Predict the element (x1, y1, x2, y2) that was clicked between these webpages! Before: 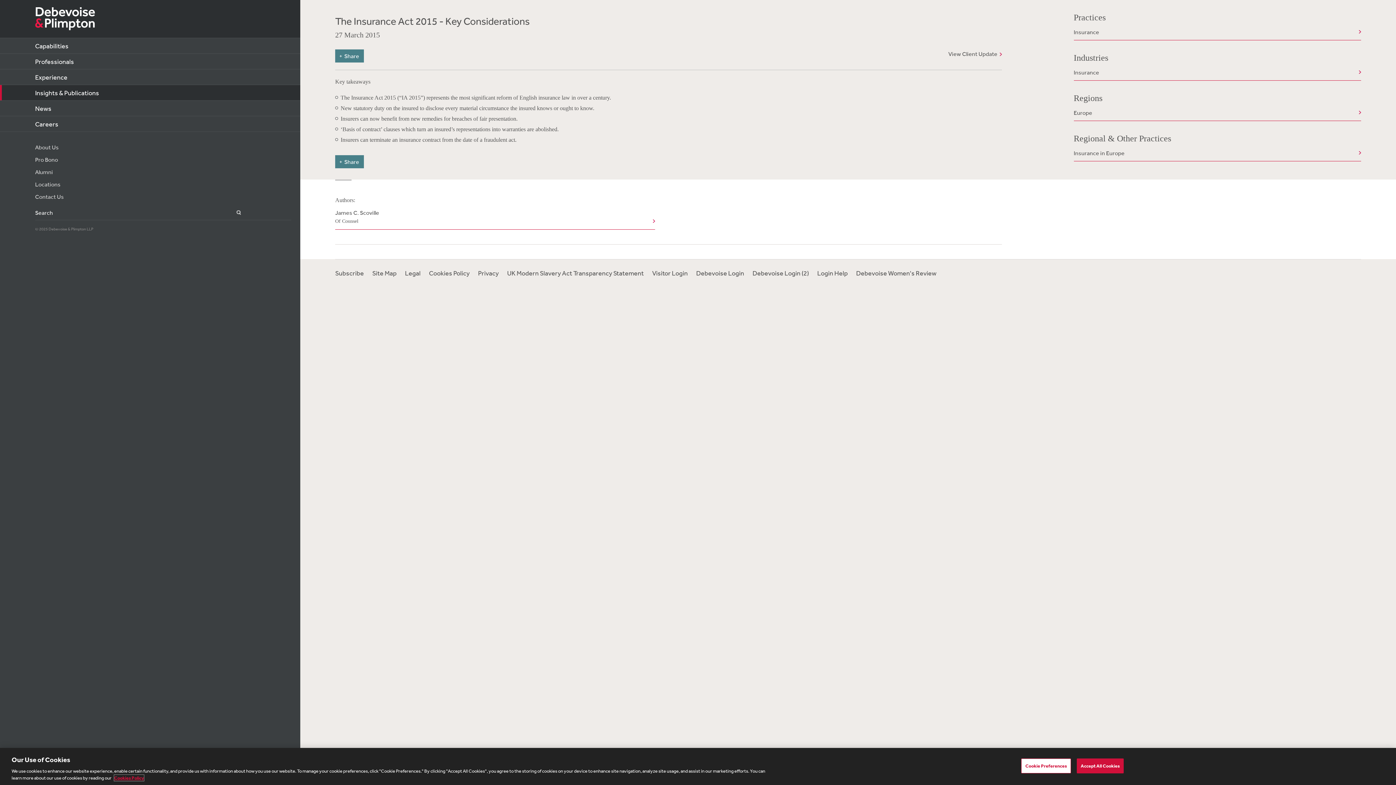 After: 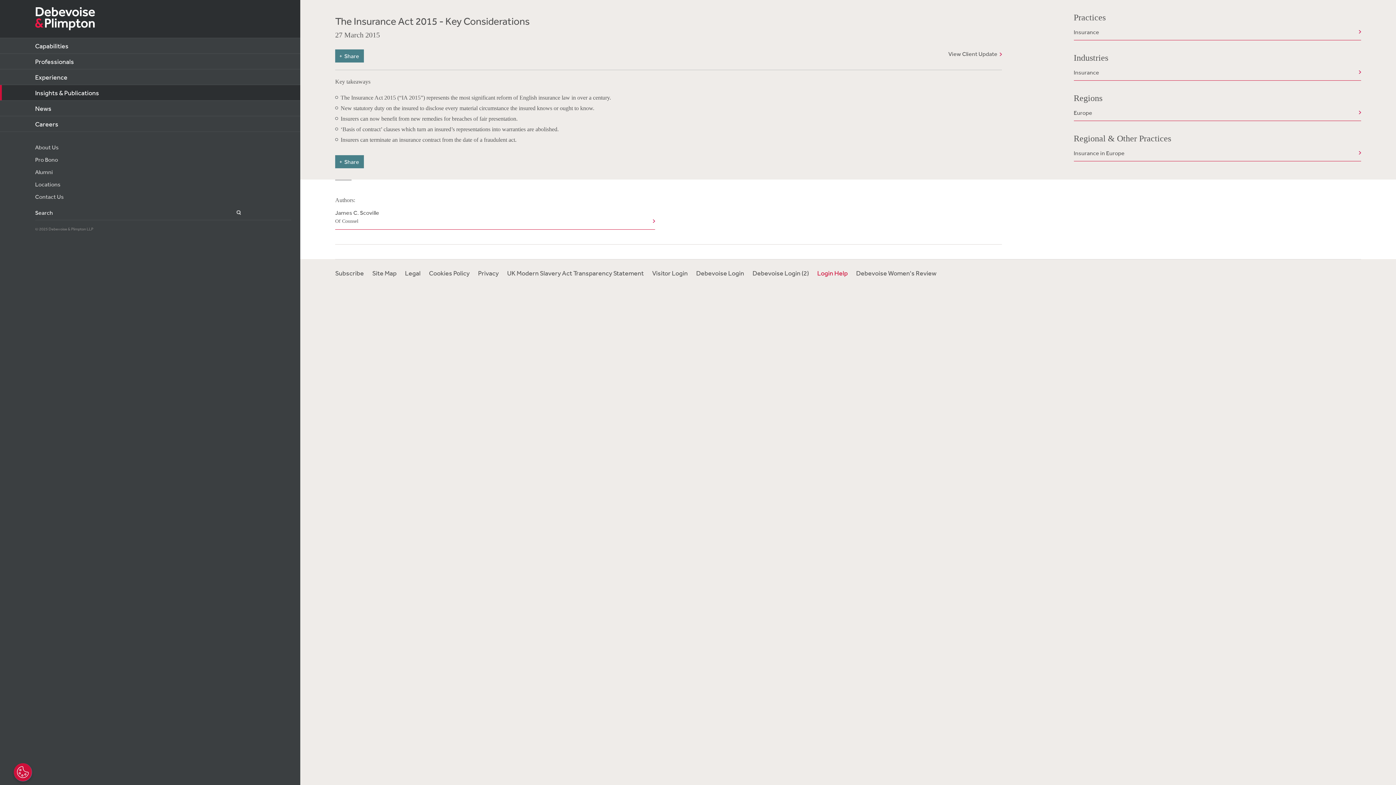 Action: bbox: (817, 269, 848, 277) label: Login Help